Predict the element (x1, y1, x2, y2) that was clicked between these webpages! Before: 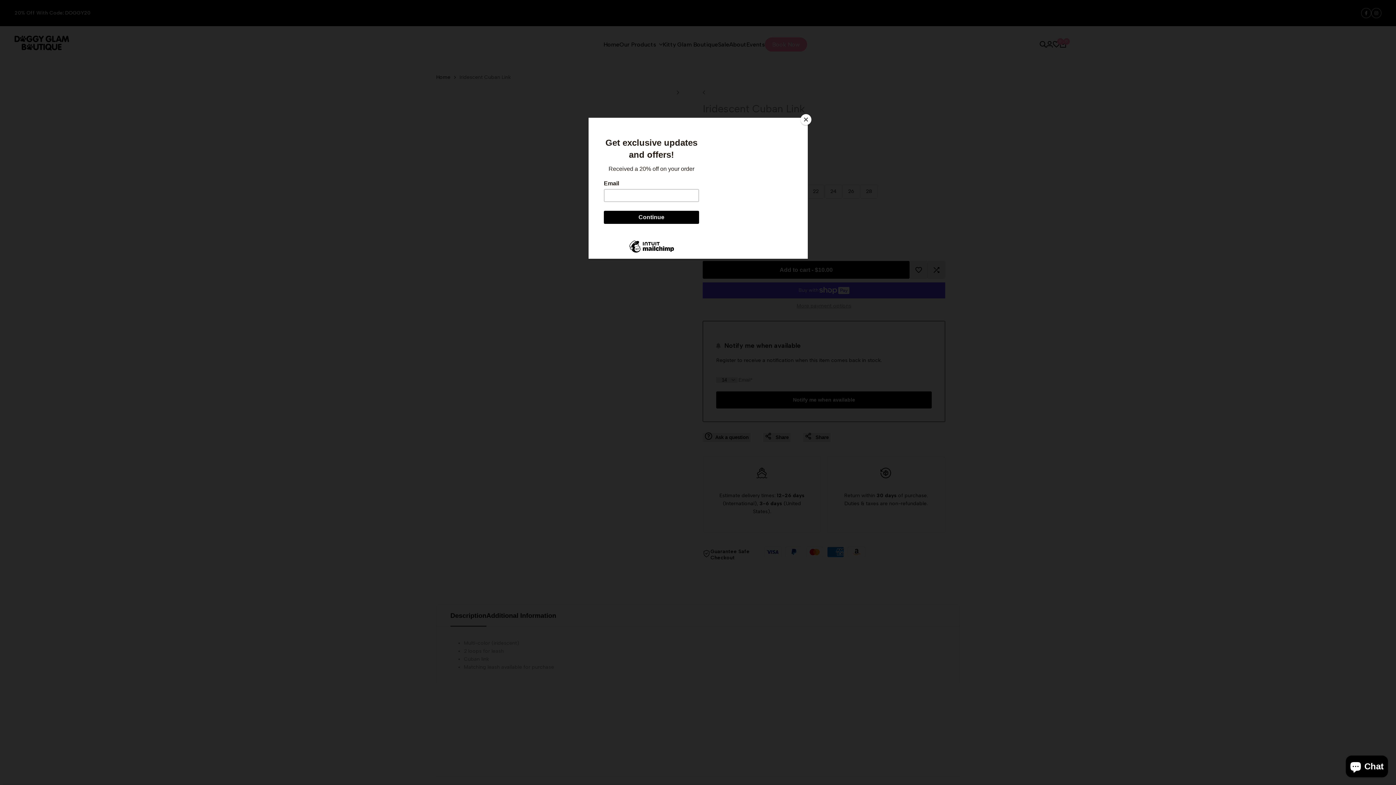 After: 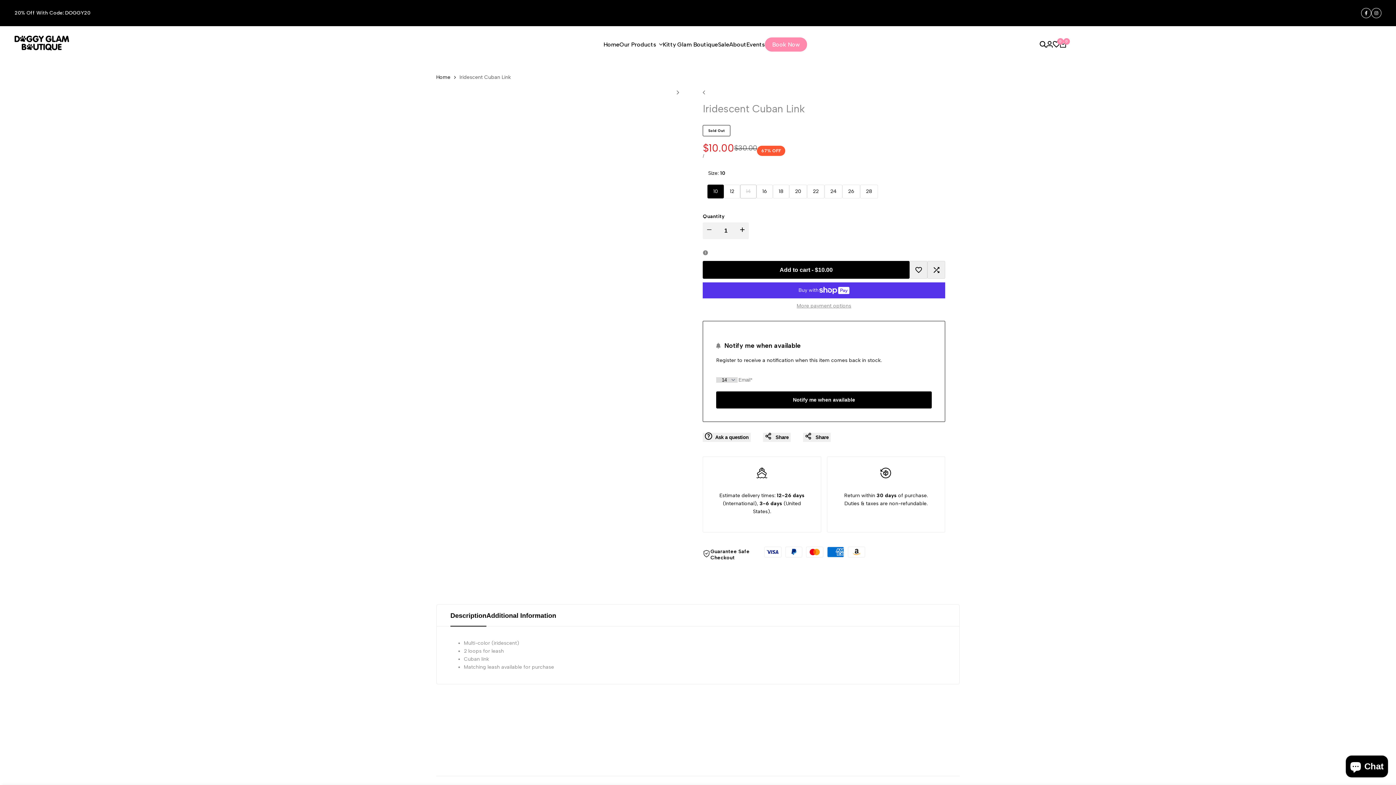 Action: label: Close bbox: (800, 114, 811, 125)